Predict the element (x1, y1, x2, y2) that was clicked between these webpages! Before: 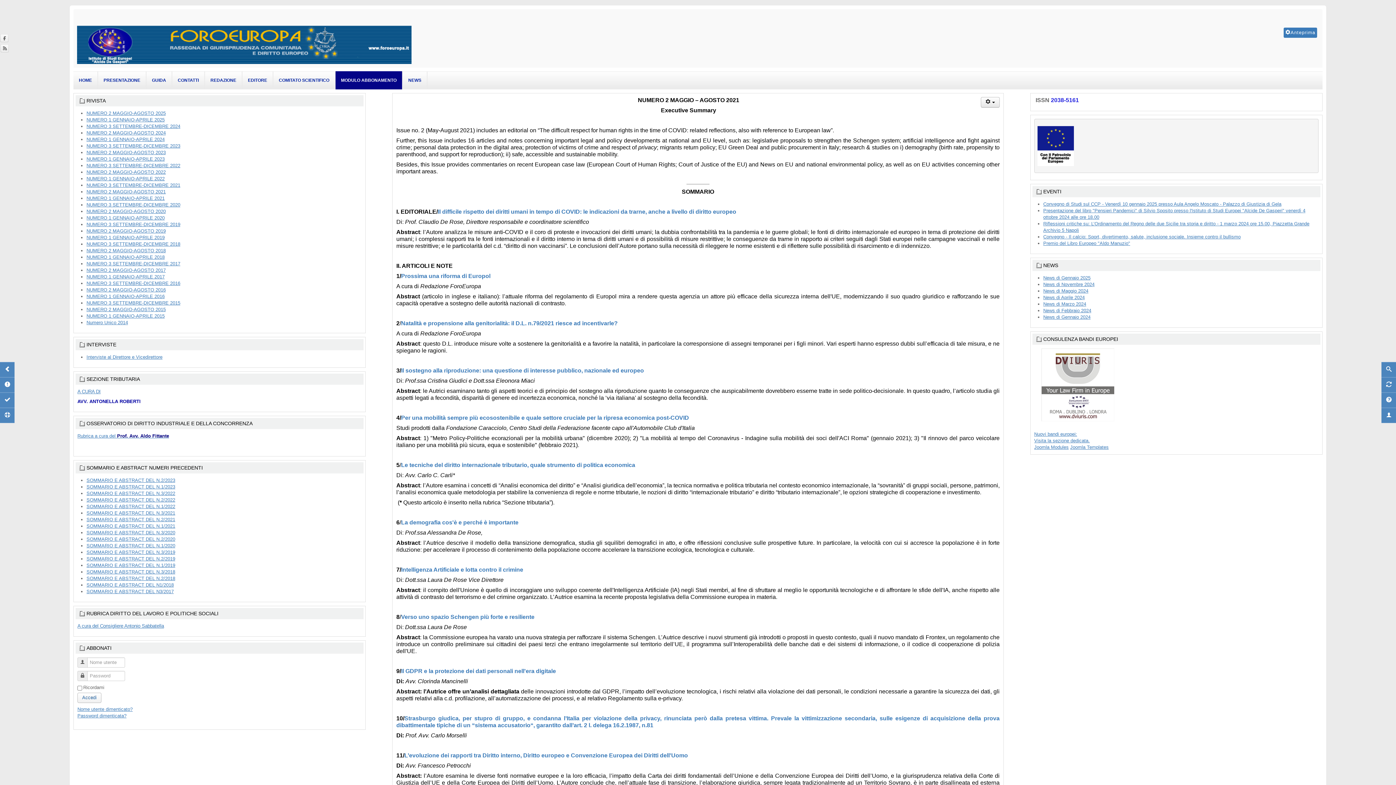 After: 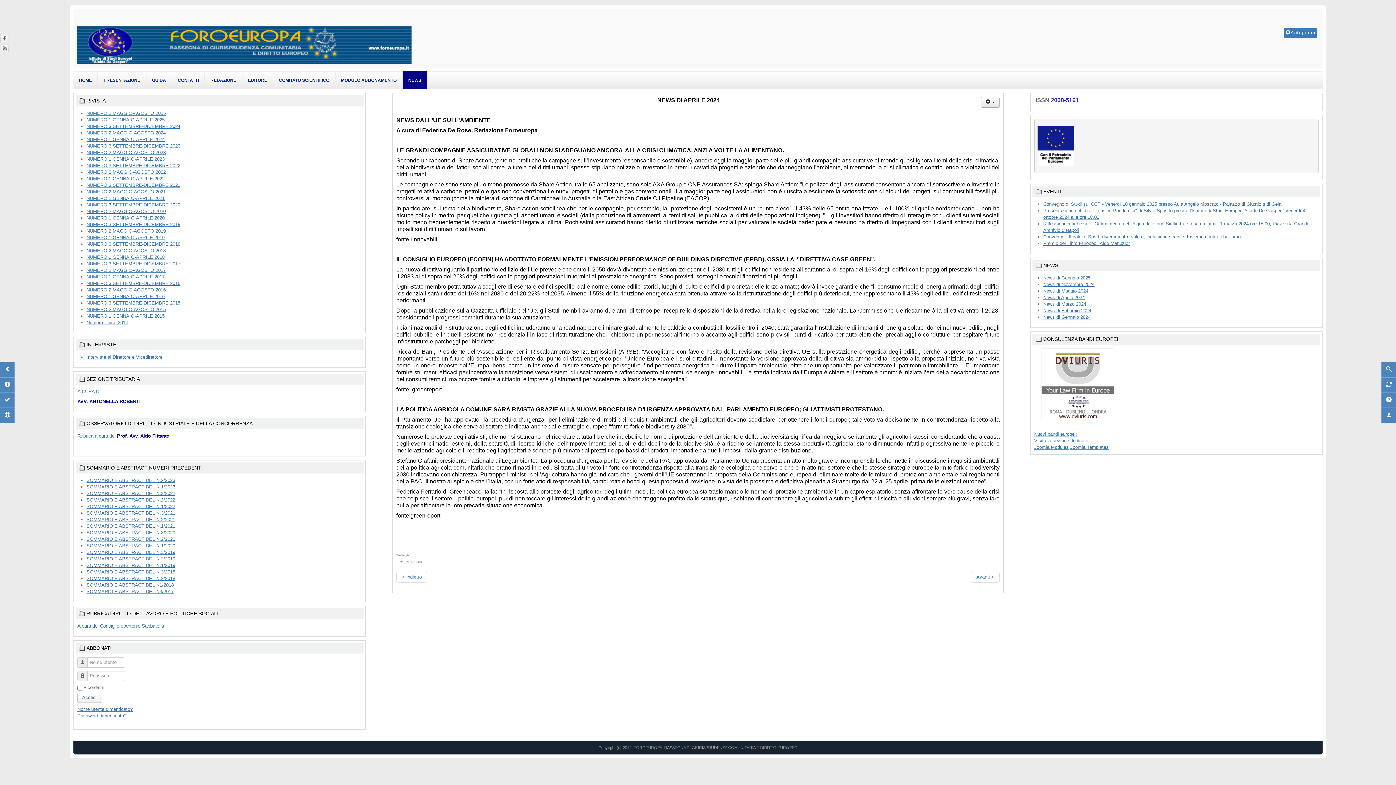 Action: label: News di Aprile 2024 bbox: (1043, 294, 1085, 300)